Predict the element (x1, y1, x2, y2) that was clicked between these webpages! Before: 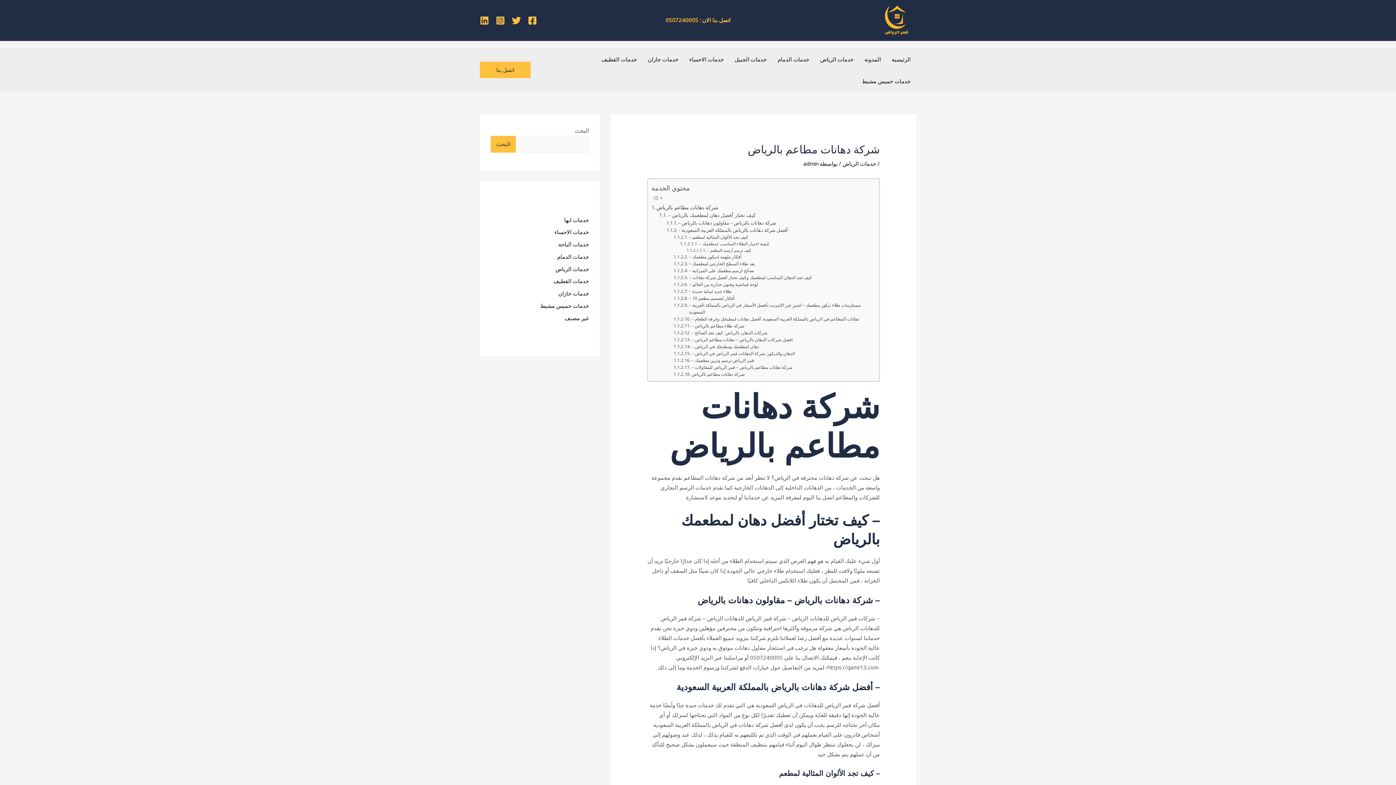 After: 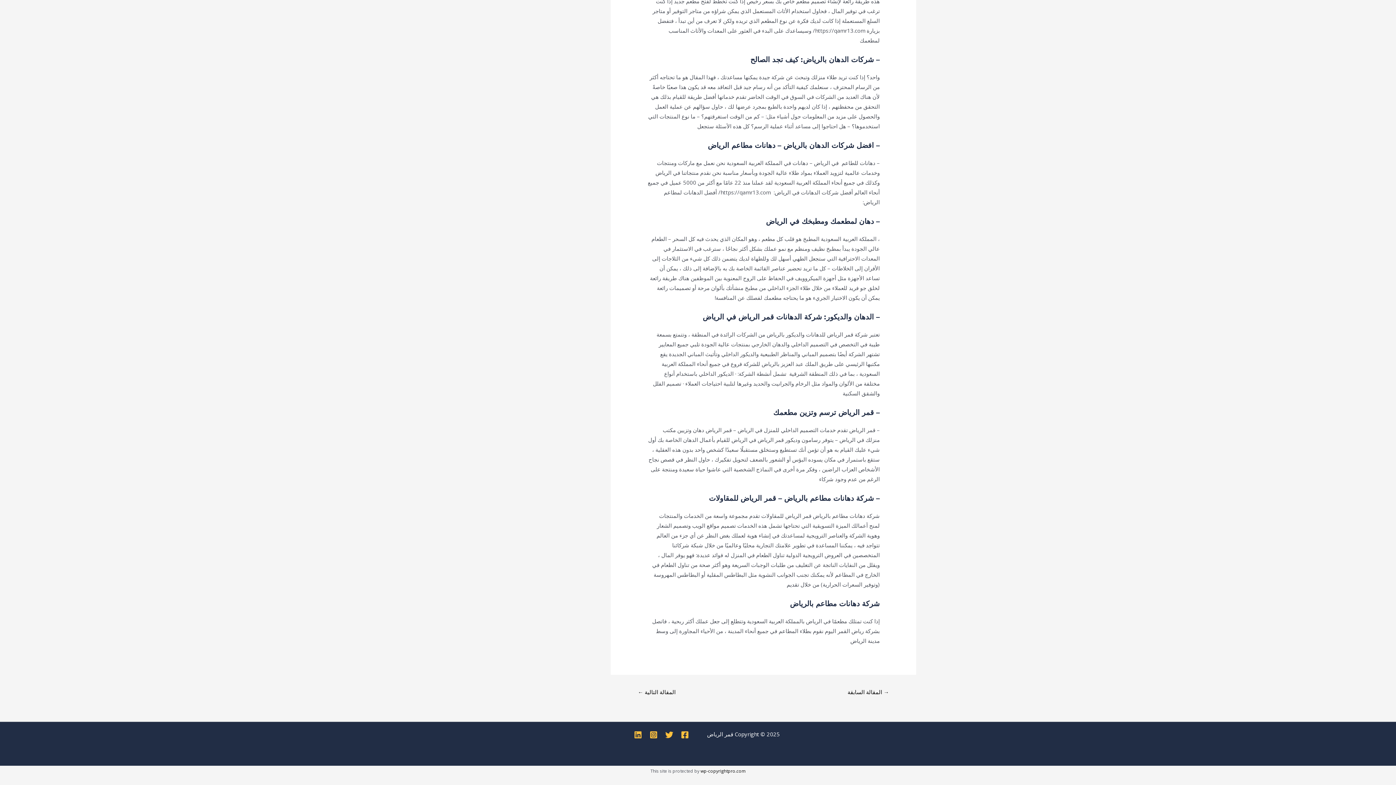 Action: bbox: (673, 329, 767, 336) label: – شركات الدهان بالرياض: كيف تجد الصالح